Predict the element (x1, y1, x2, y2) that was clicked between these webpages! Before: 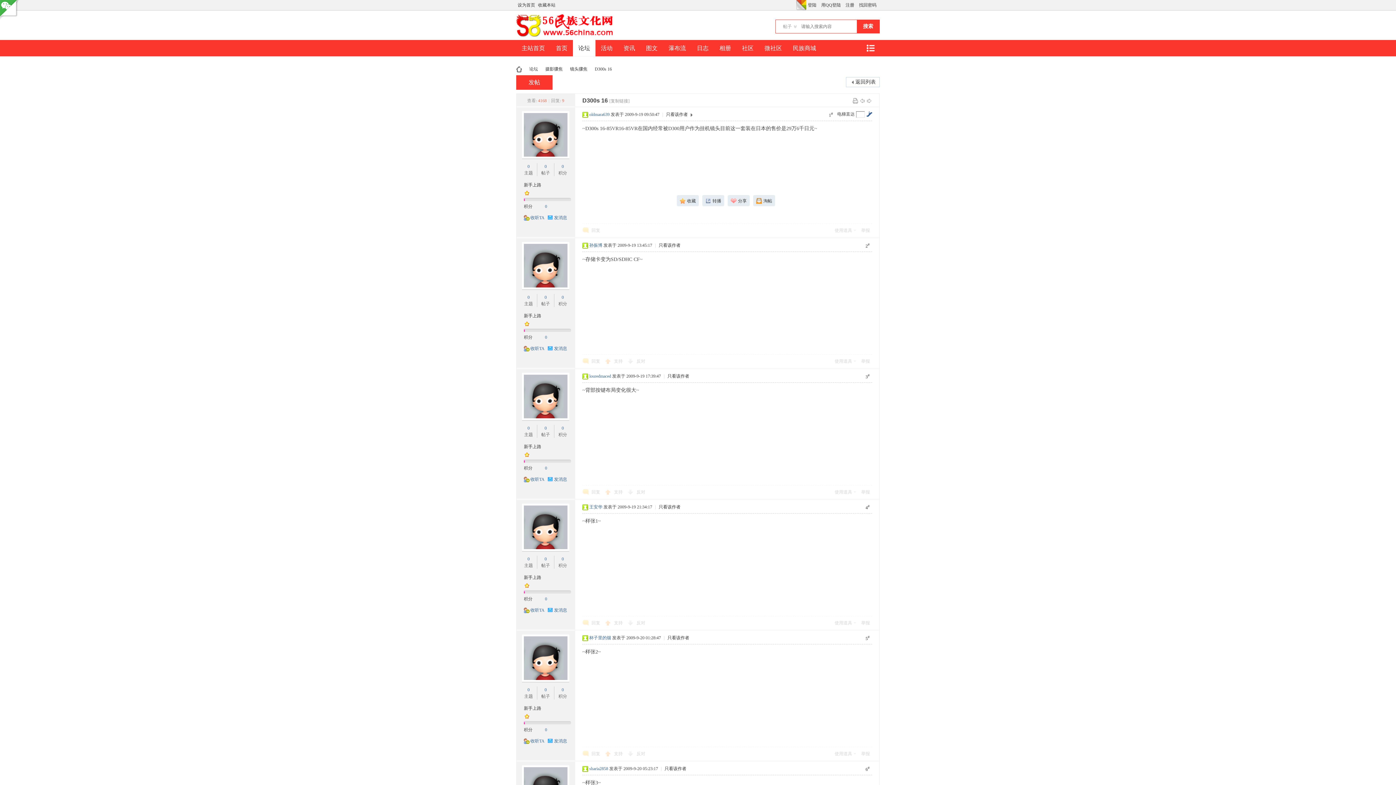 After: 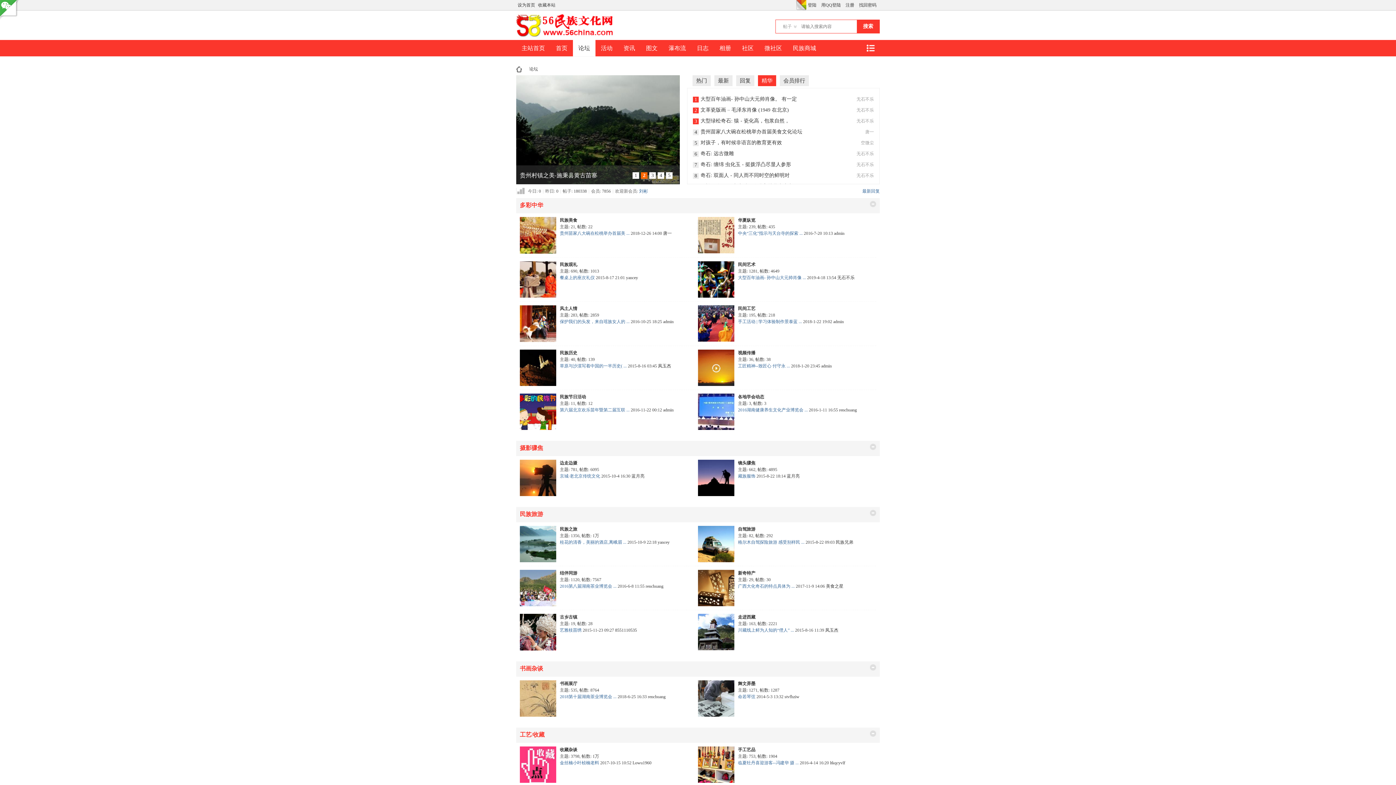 Action: label: 论坛BBS bbox: (573, 40, 595, 56)